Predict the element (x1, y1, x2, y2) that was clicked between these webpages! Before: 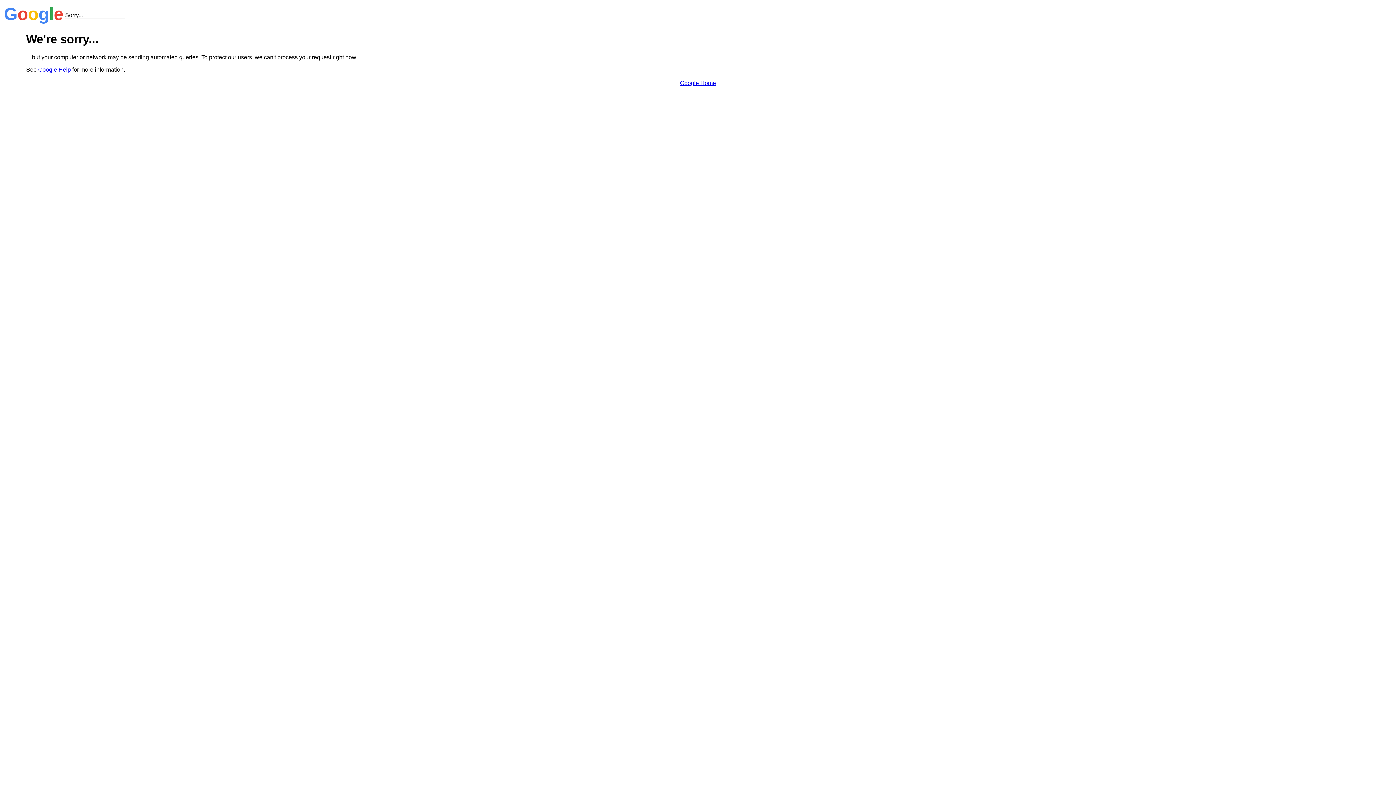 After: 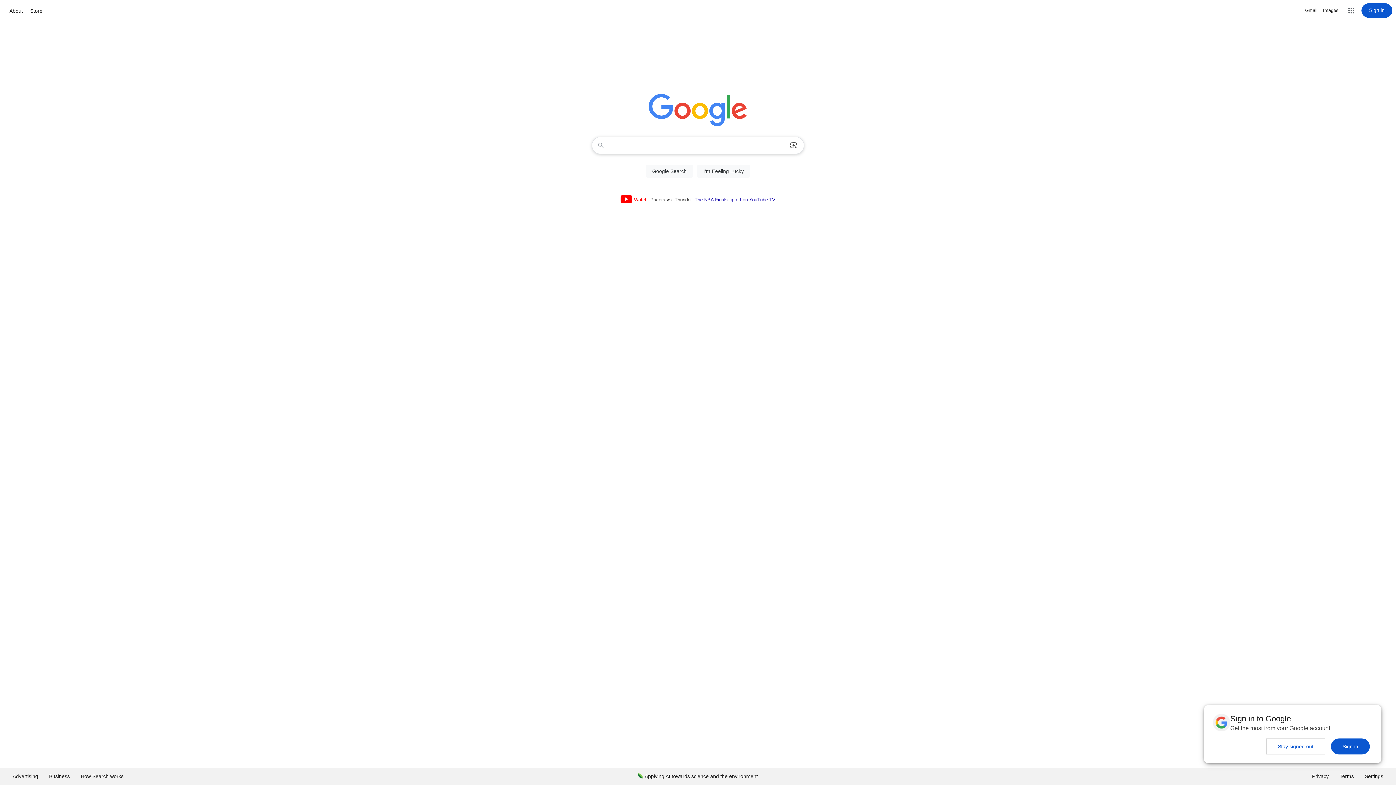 Action: label: Google Home bbox: (680, 79, 716, 86)